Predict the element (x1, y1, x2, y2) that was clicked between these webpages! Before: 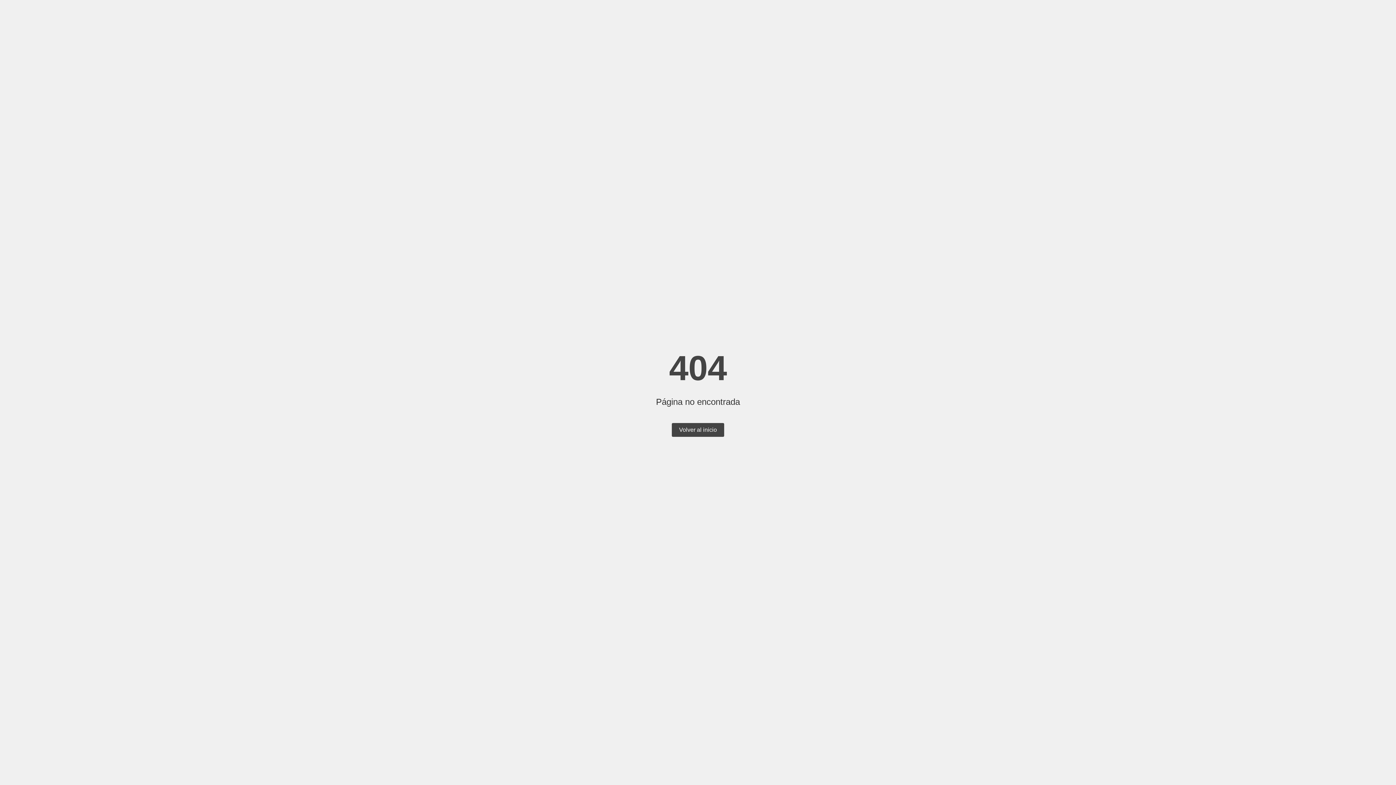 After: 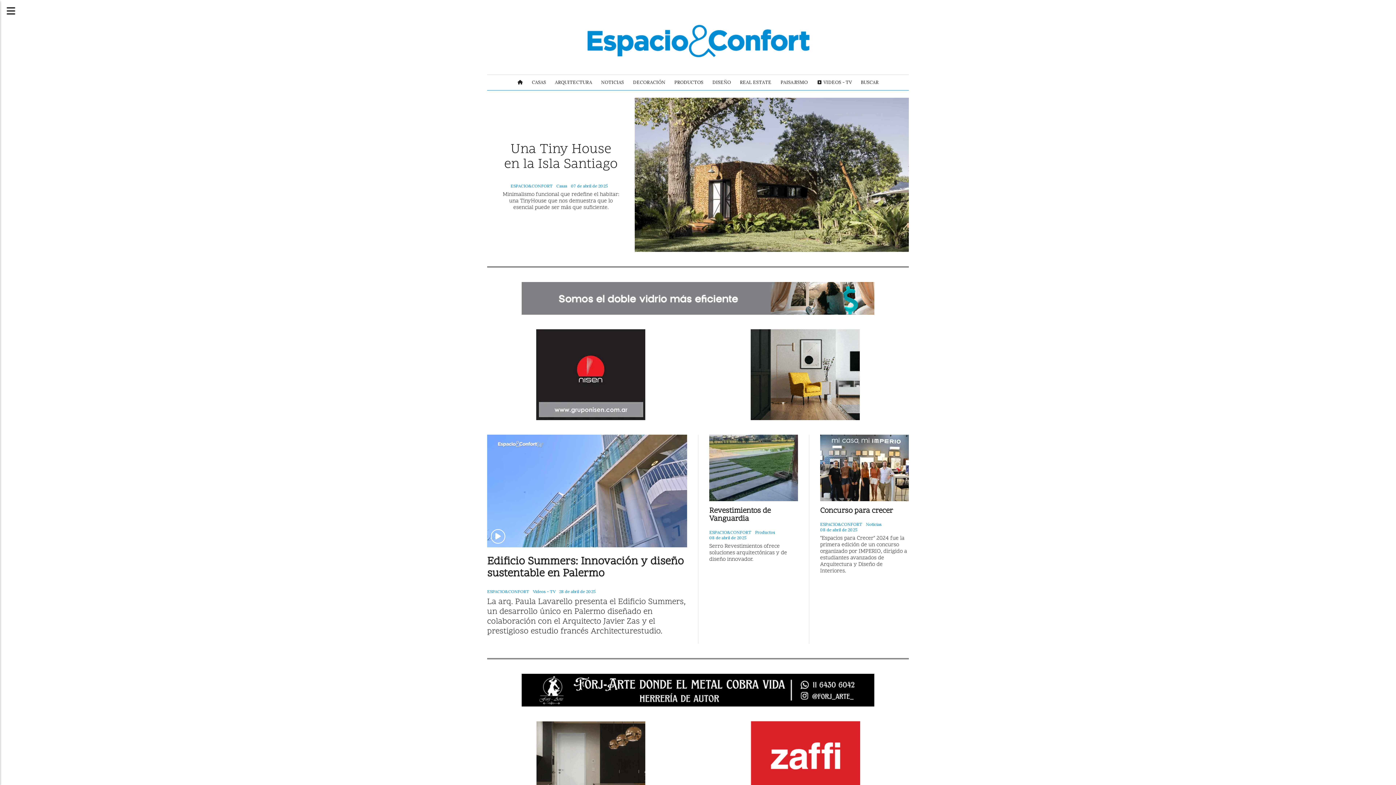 Action: label: Volver al inicio bbox: (672, 423, 724, 437)